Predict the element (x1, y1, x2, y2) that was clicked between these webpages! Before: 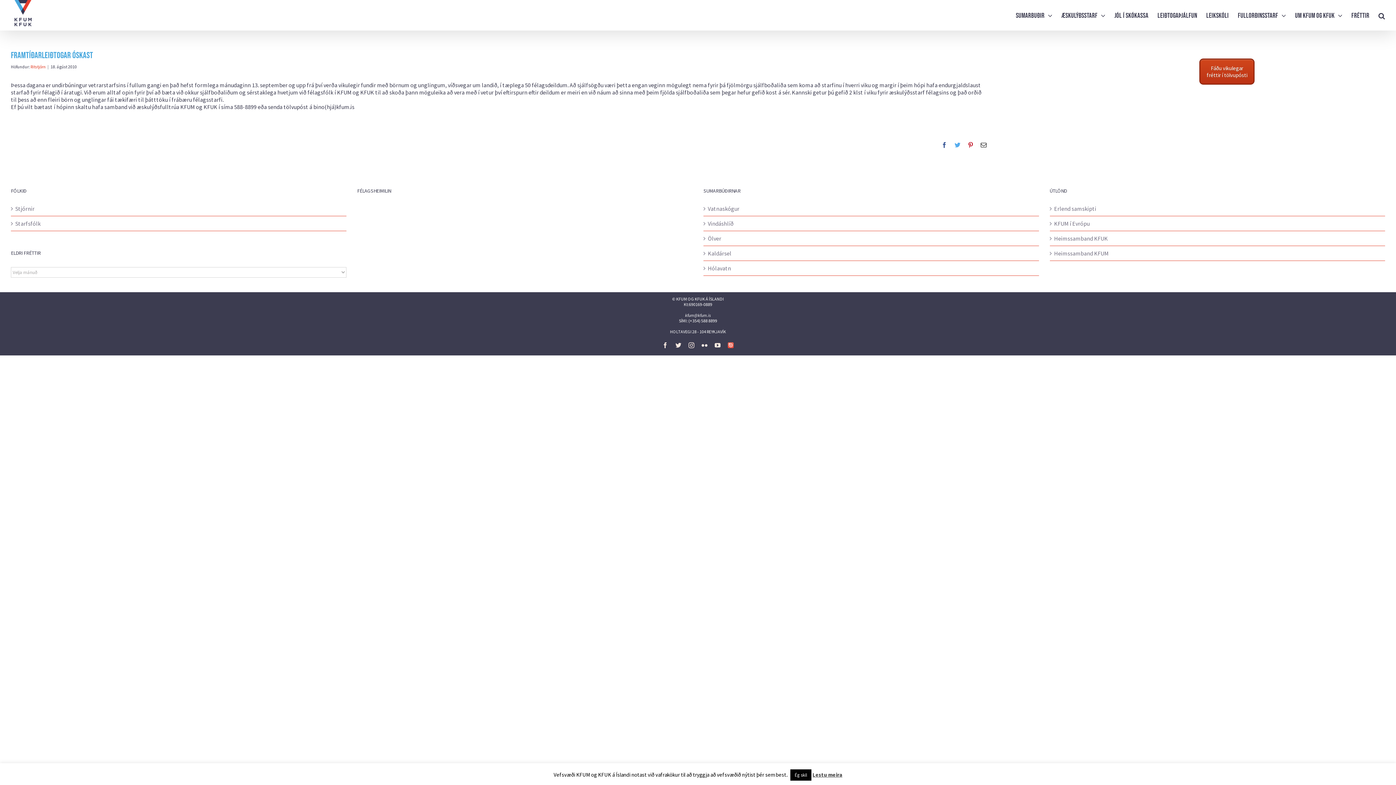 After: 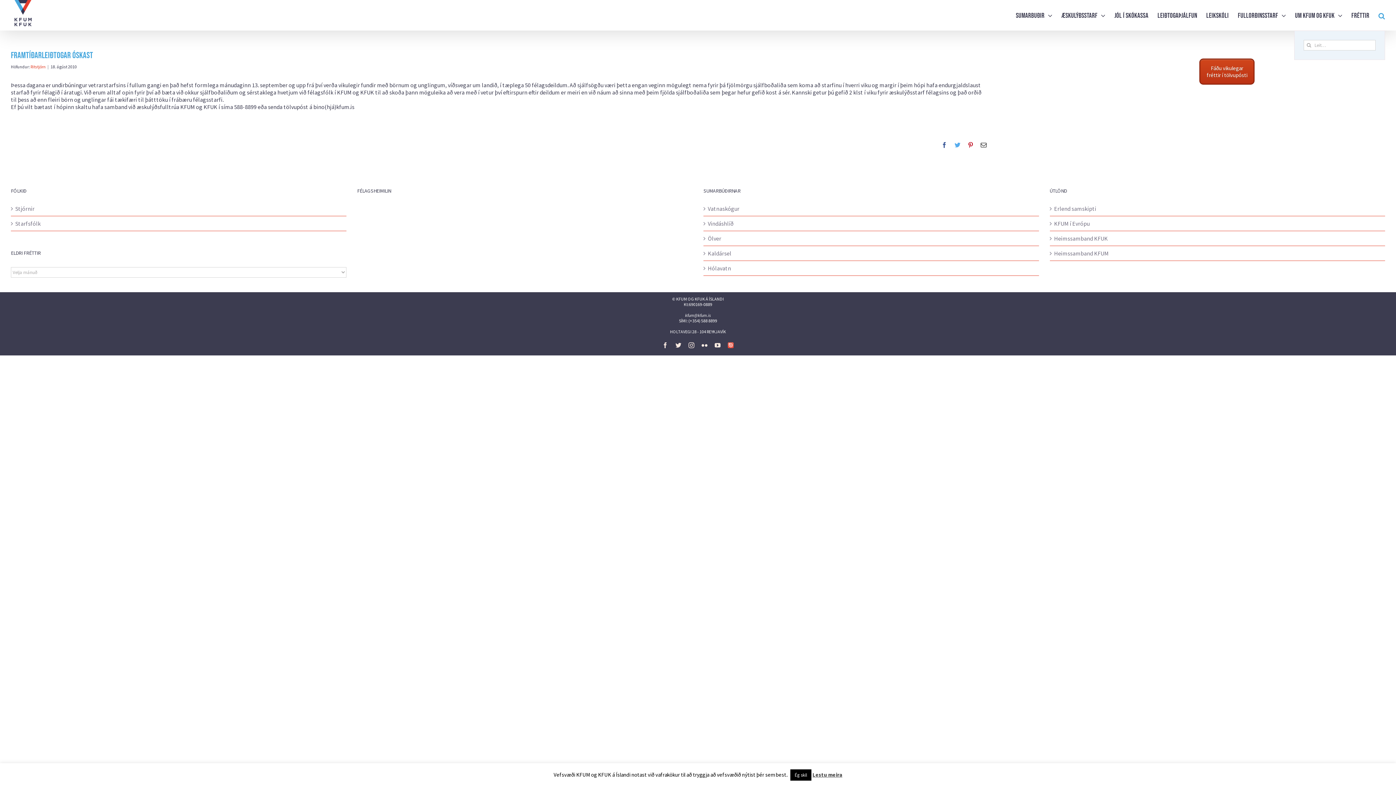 Action: bbox: (1378, 0, 1385, 30) label: Leit